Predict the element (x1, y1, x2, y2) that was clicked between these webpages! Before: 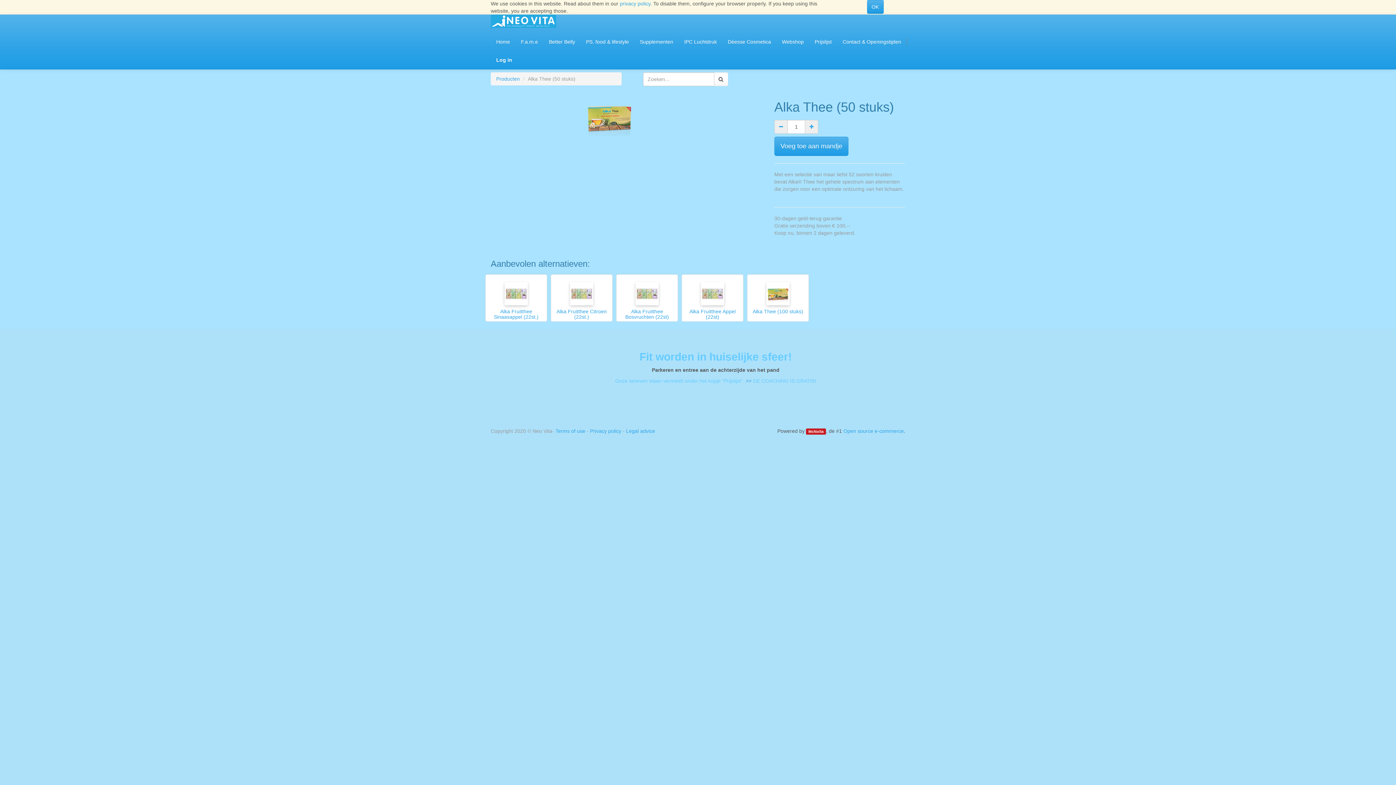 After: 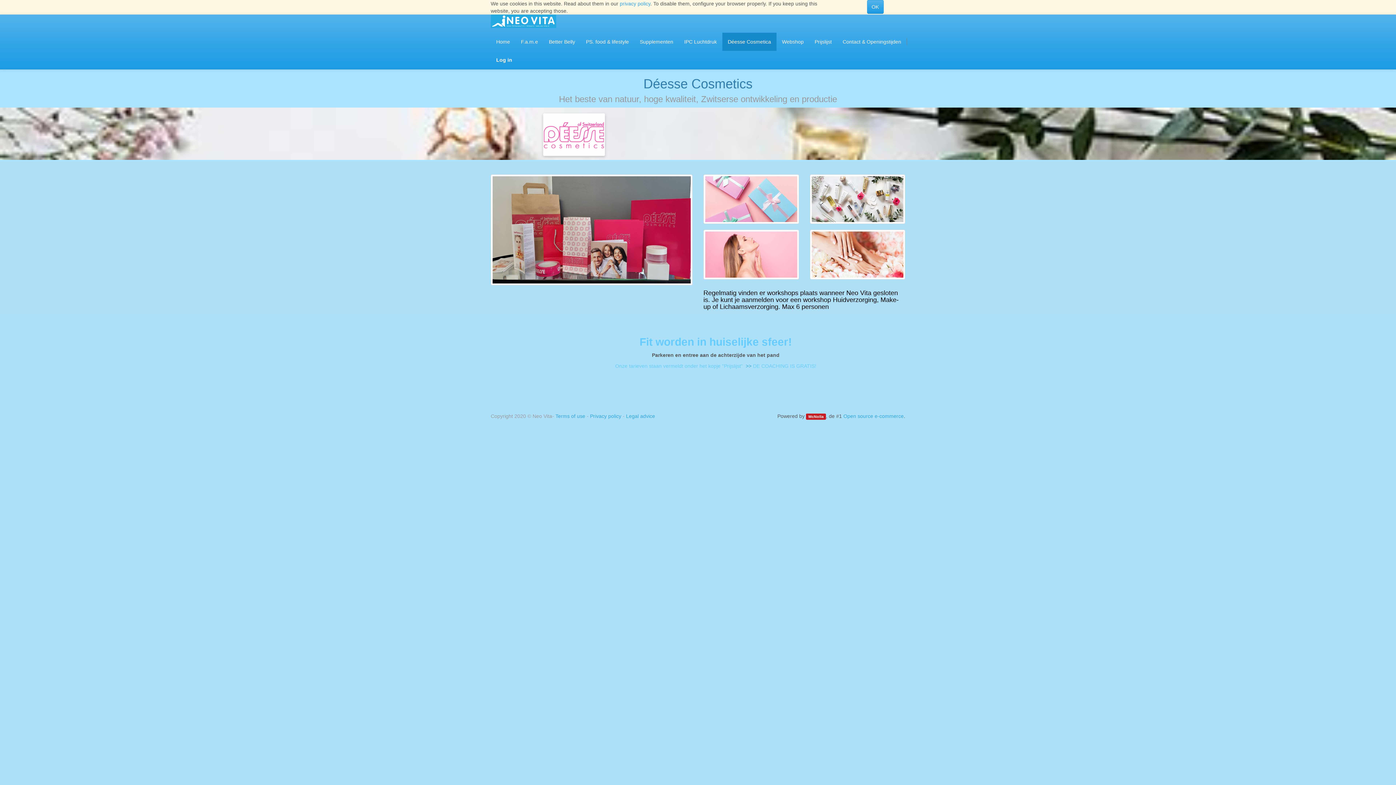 Action: bbox: (722, 32, 776, 50) label: Déesse Cosmetica